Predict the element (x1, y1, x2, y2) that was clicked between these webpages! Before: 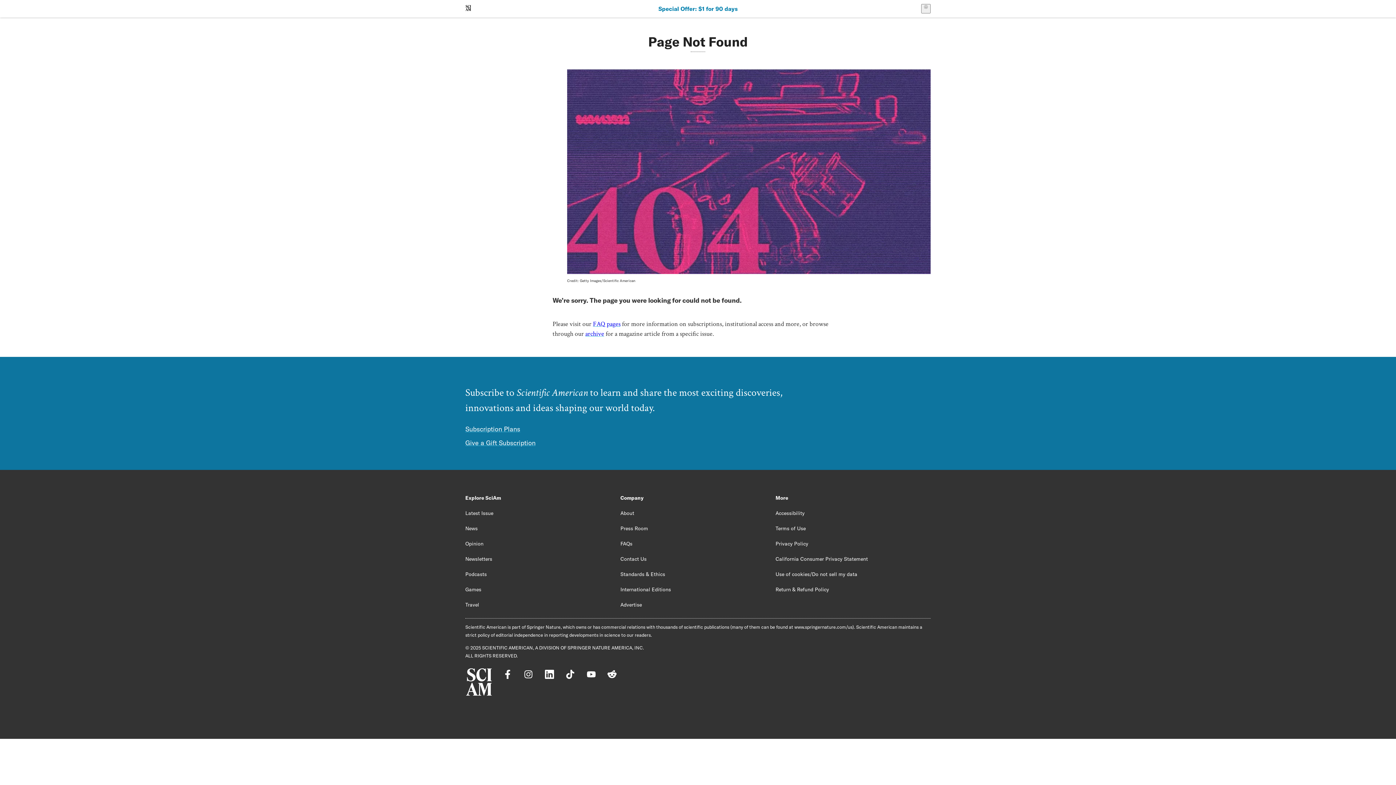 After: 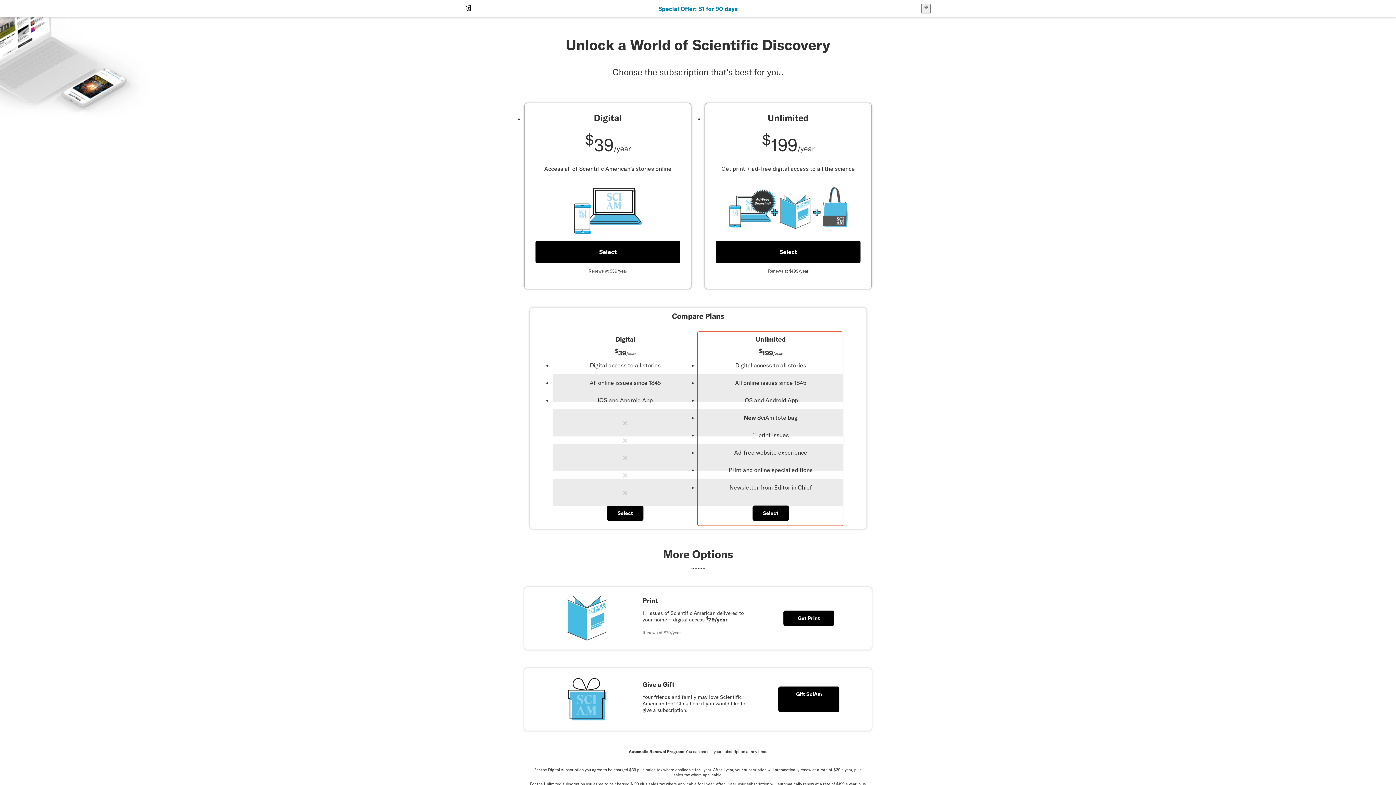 Action: bbox: (465, 424, 930, 434) label: Subscription Plans